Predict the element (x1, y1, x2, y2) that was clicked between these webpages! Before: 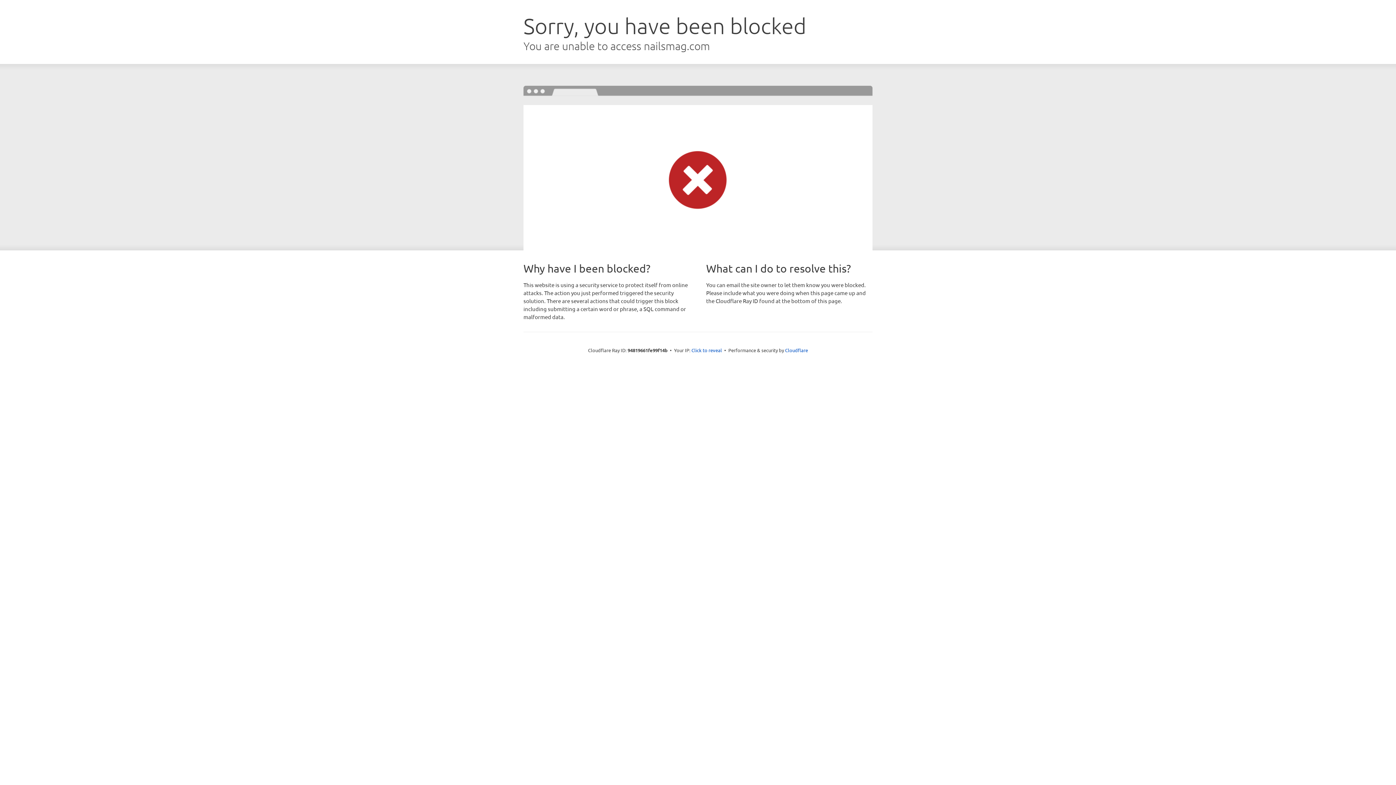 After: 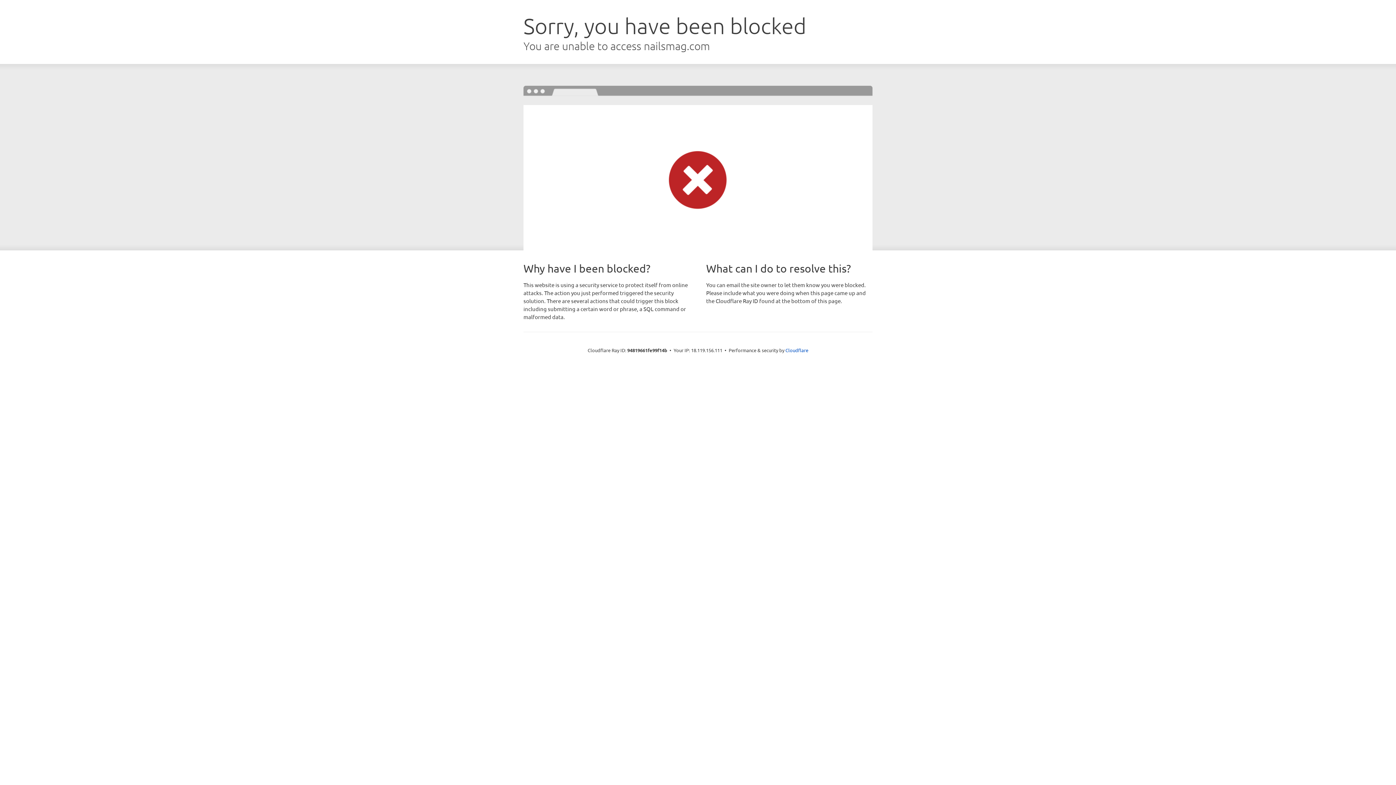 Action: label: Click to reveal bbox: (691, 346, 722, 353)